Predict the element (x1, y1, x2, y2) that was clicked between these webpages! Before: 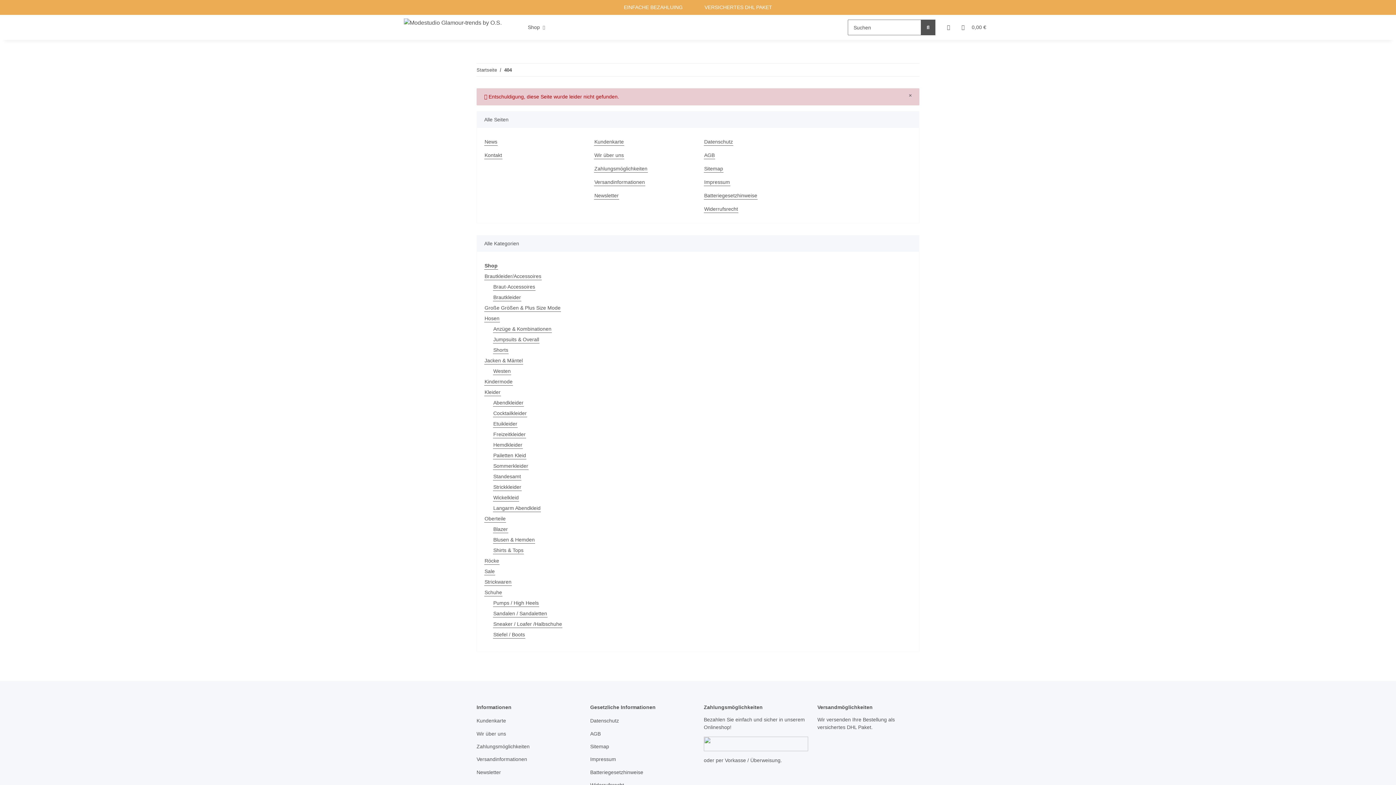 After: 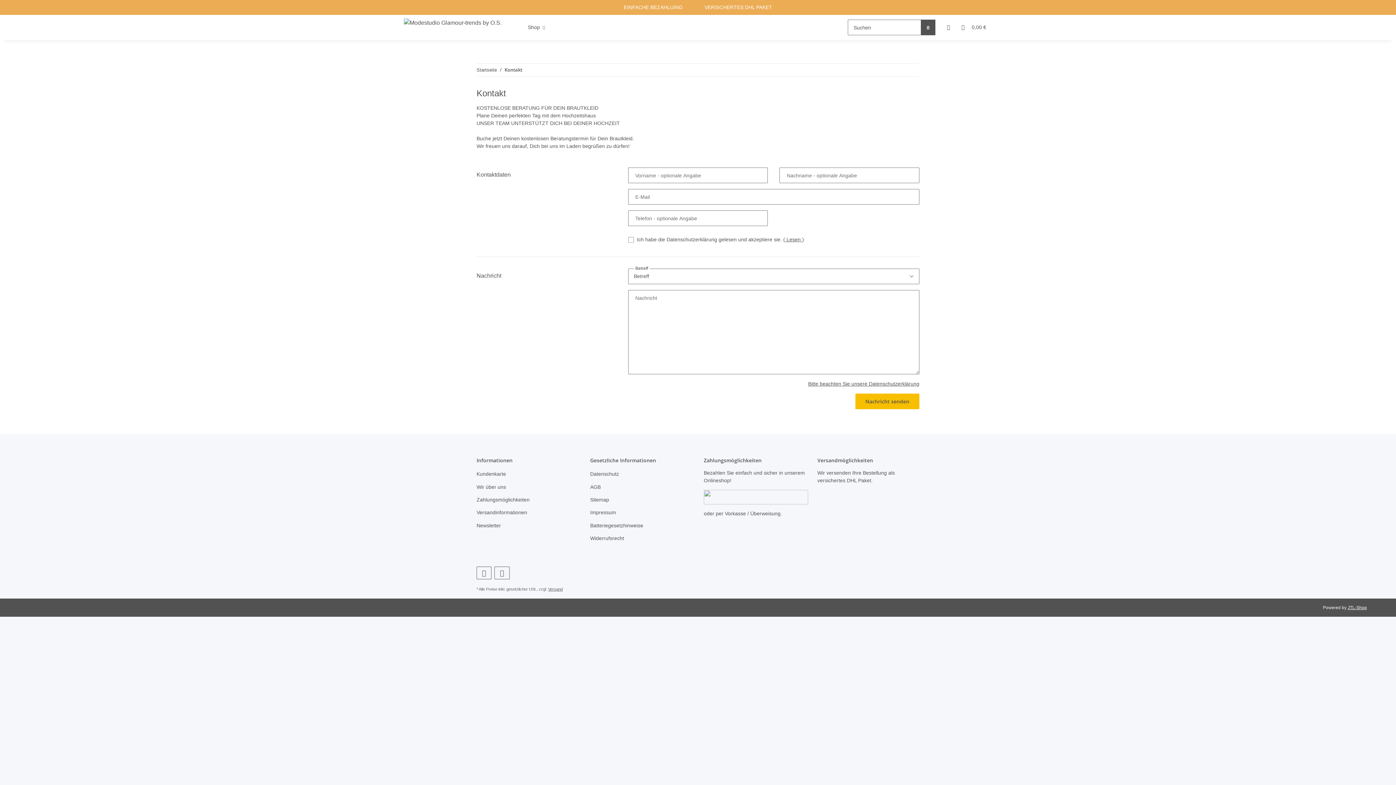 Action: label: Kontakt bbox: (484, 151, 502, 159)